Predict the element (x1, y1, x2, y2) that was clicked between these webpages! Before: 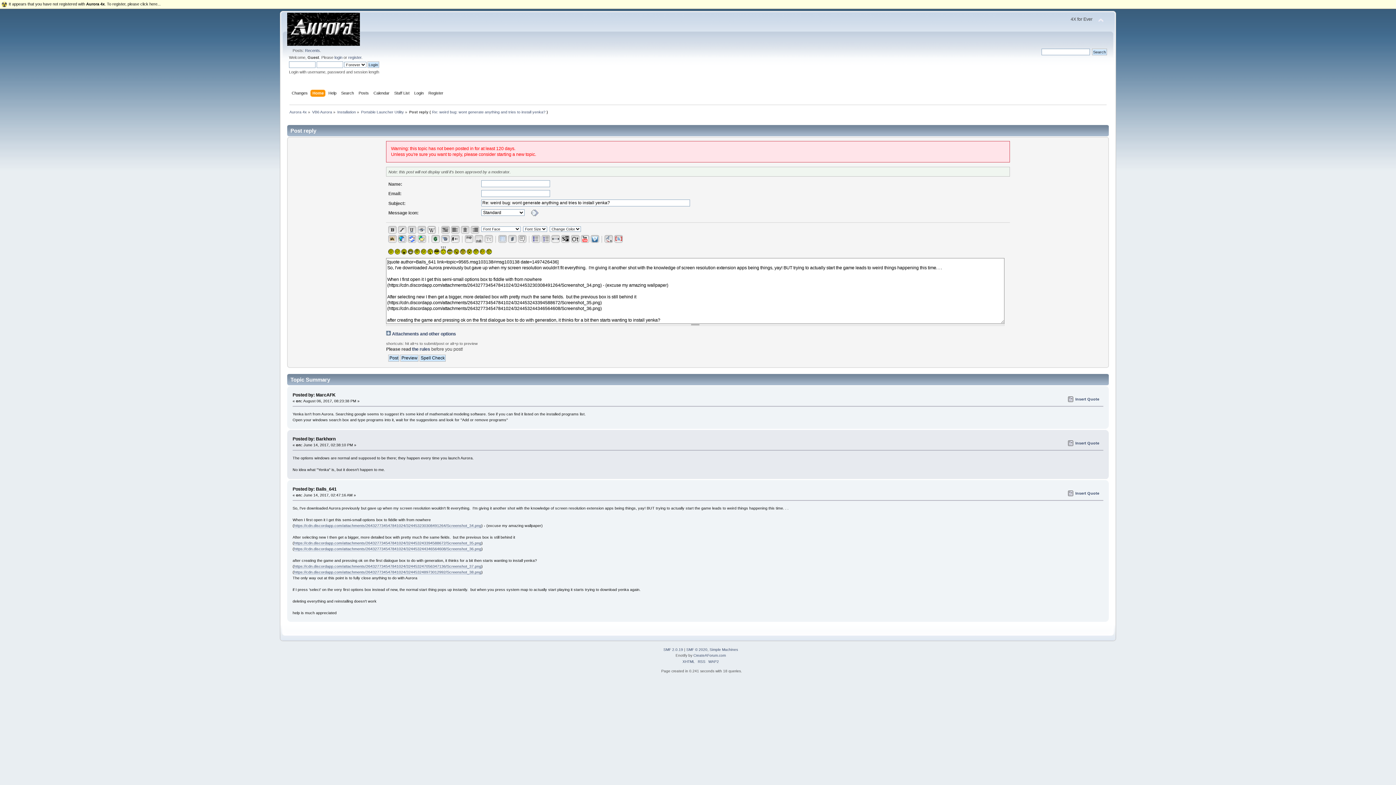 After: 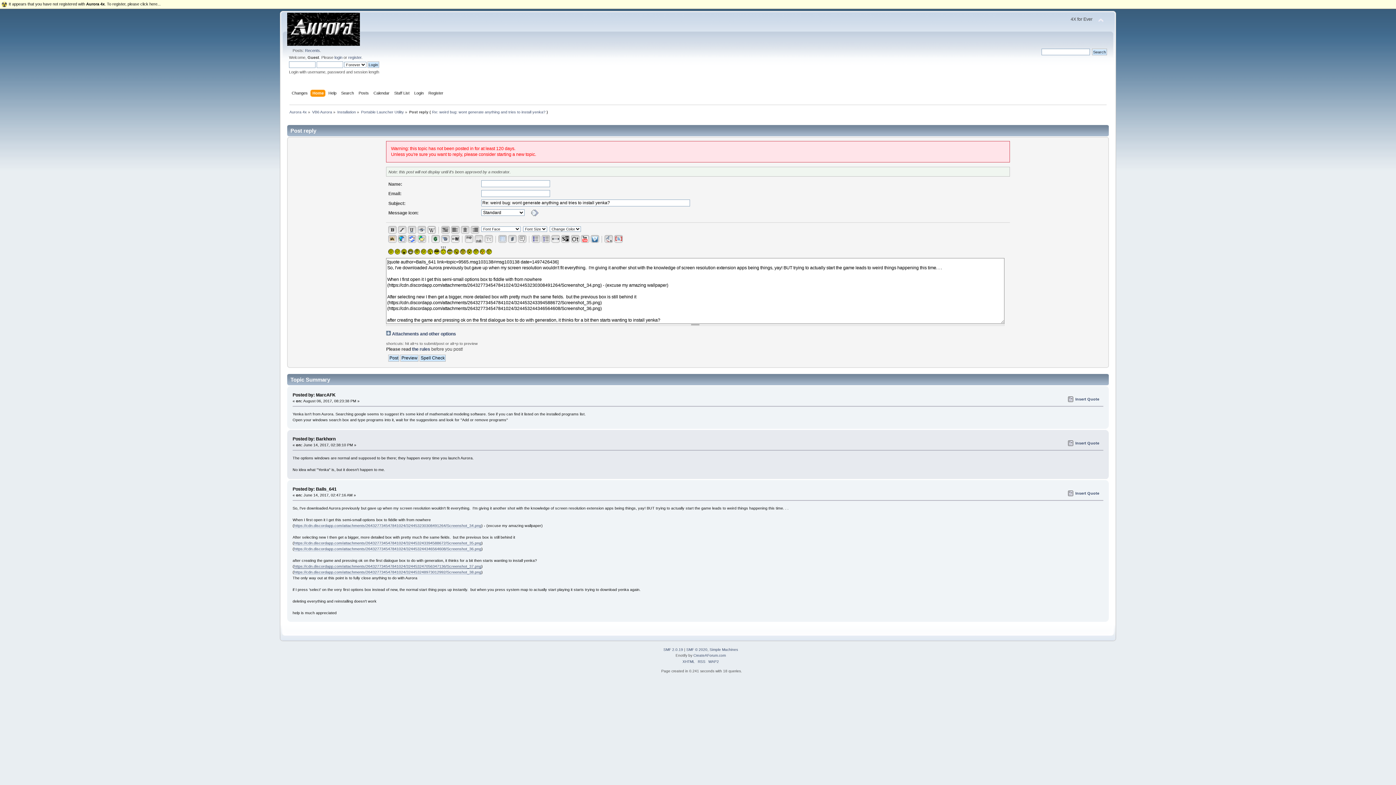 Action: bbox: (294, 564, 481, 569) label: https://cdn.discordapp.com/attachments/264327734547841024/324453247056347136/Screenshot_37.png